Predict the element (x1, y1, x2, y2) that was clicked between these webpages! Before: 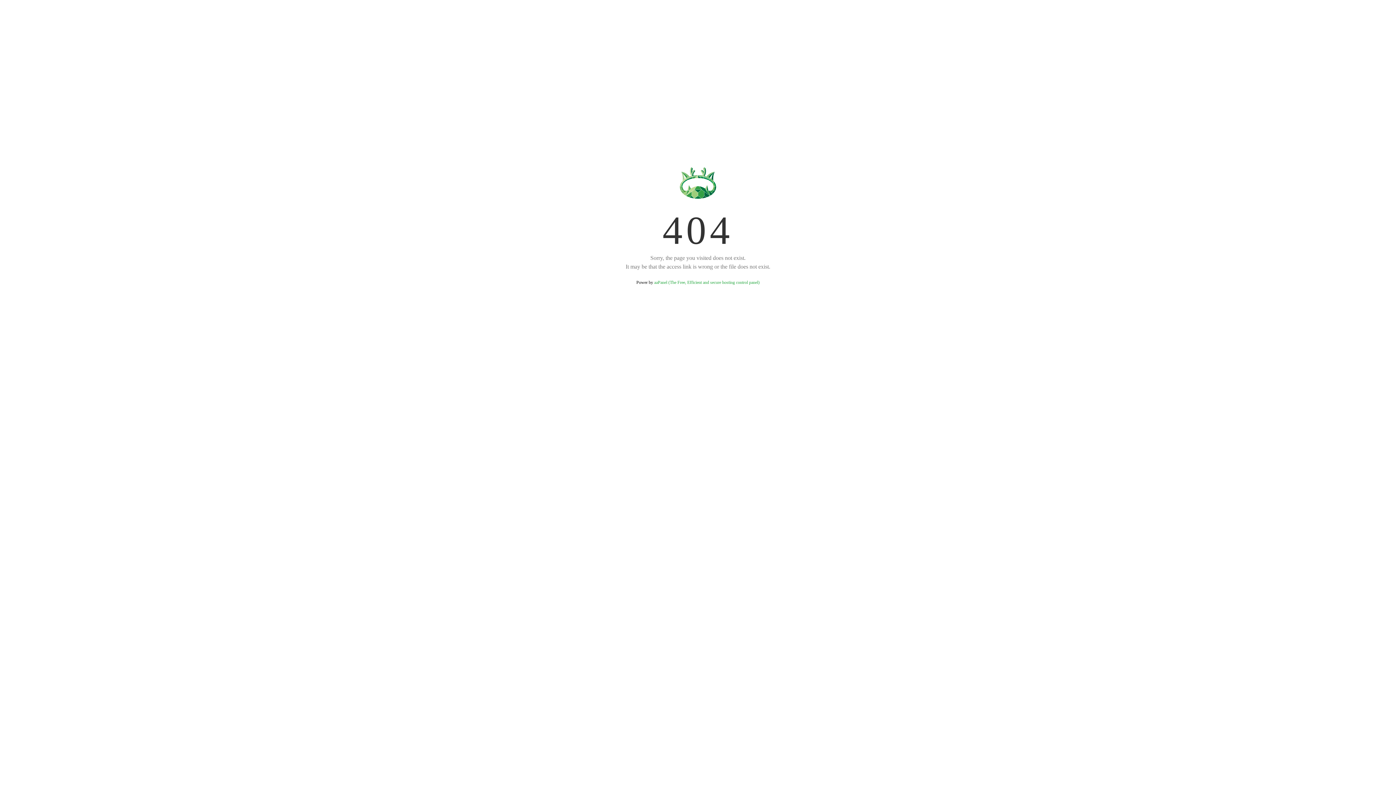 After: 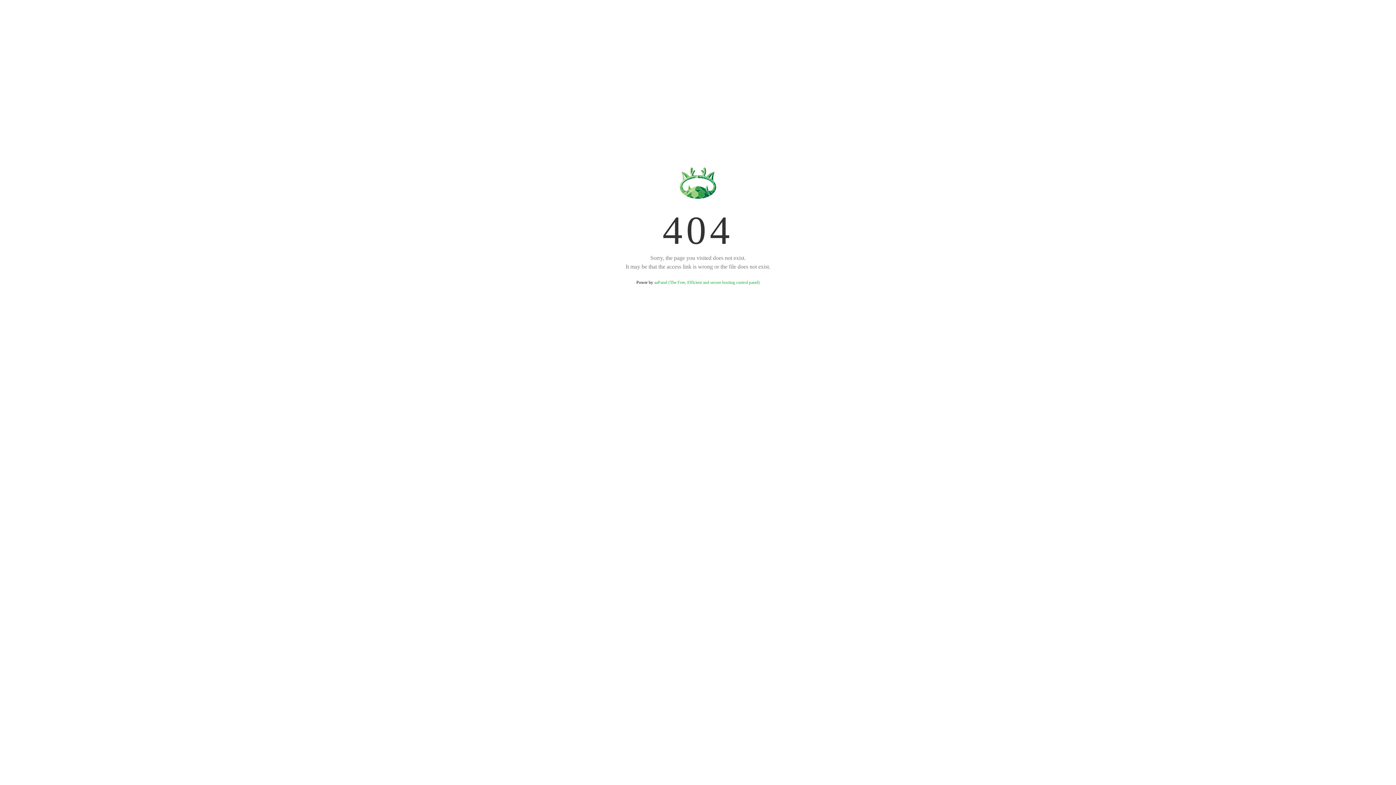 Action: label: aaPanel (The Free, Efficient and secure hosting control panel) bbox: (654, 280, 759, 285)